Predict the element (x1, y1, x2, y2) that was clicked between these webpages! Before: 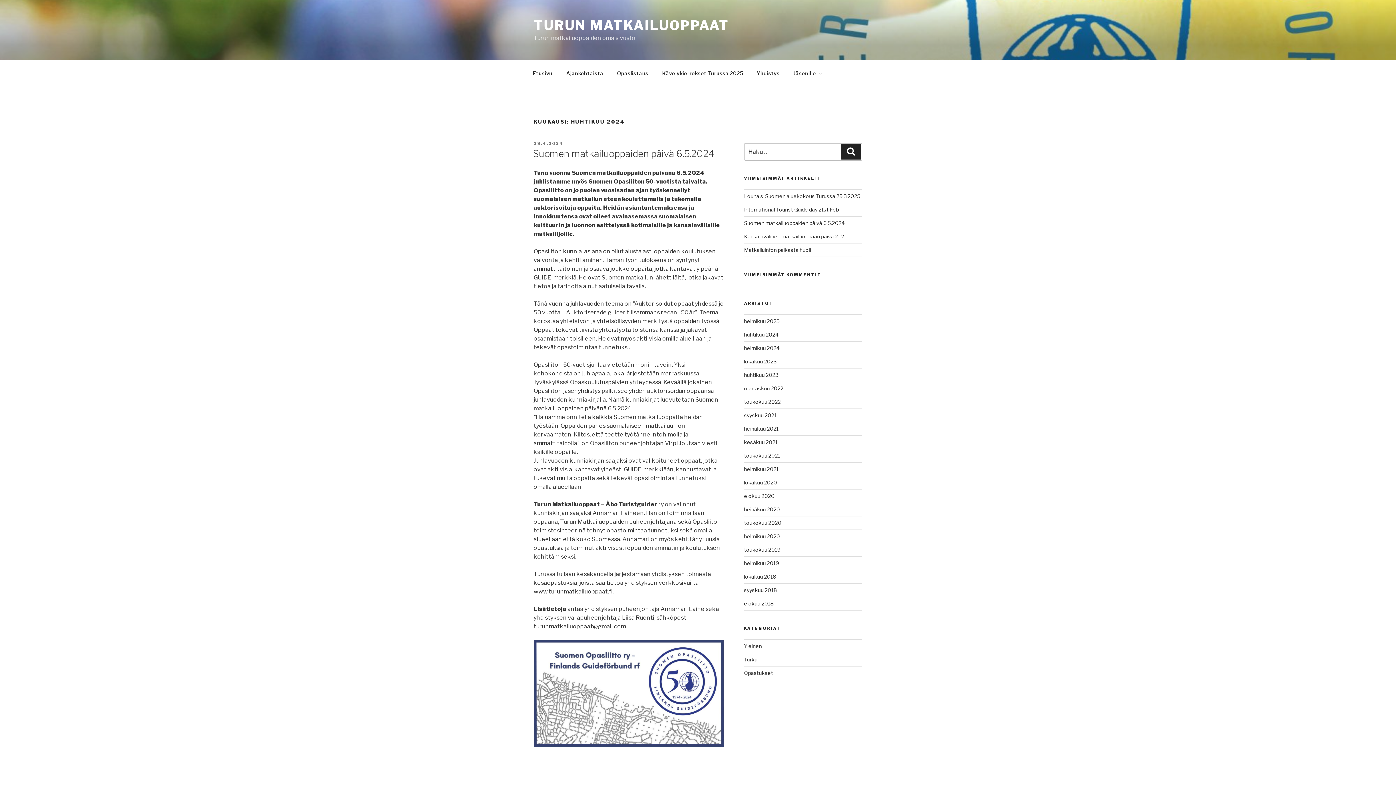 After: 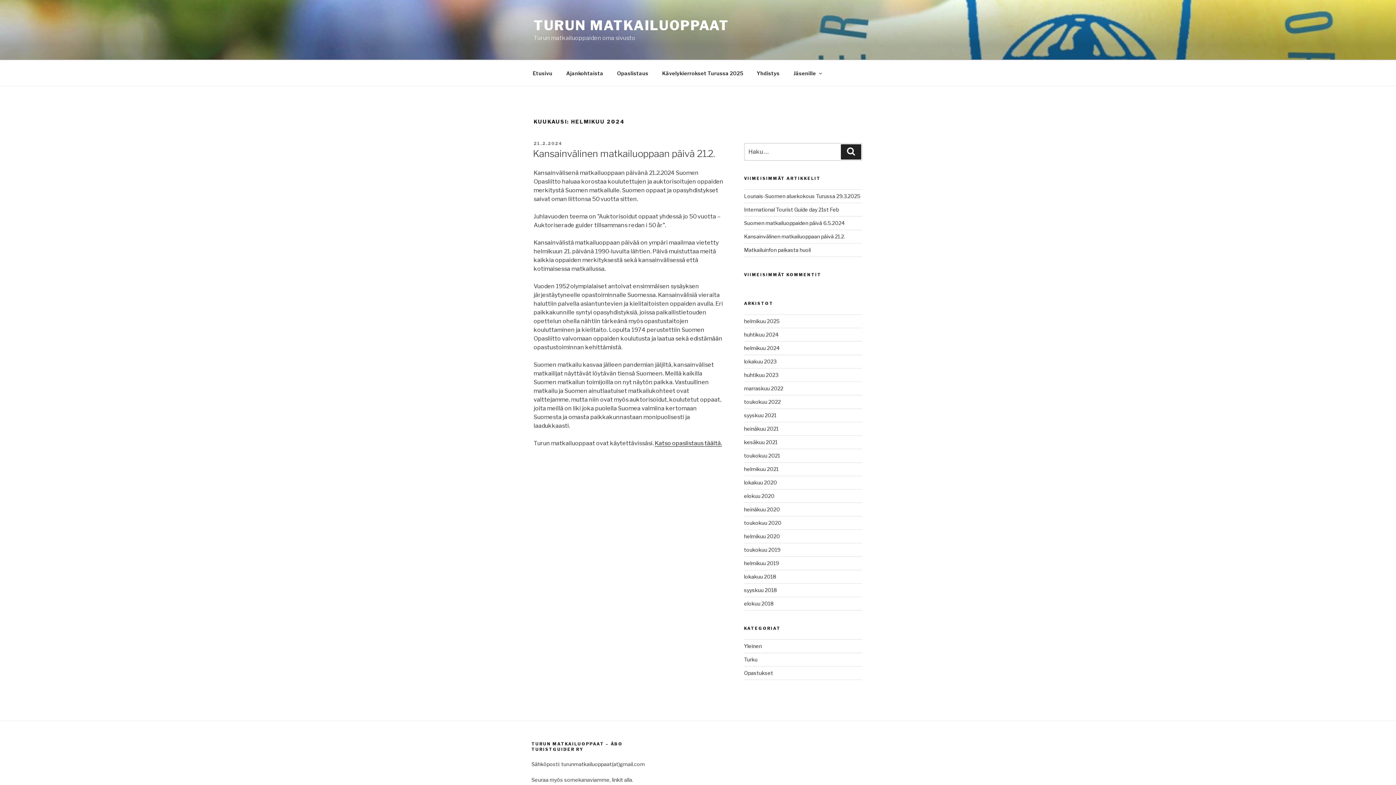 Action: label: helmikuu 2024 bbox: (744, 345, 779, 351)